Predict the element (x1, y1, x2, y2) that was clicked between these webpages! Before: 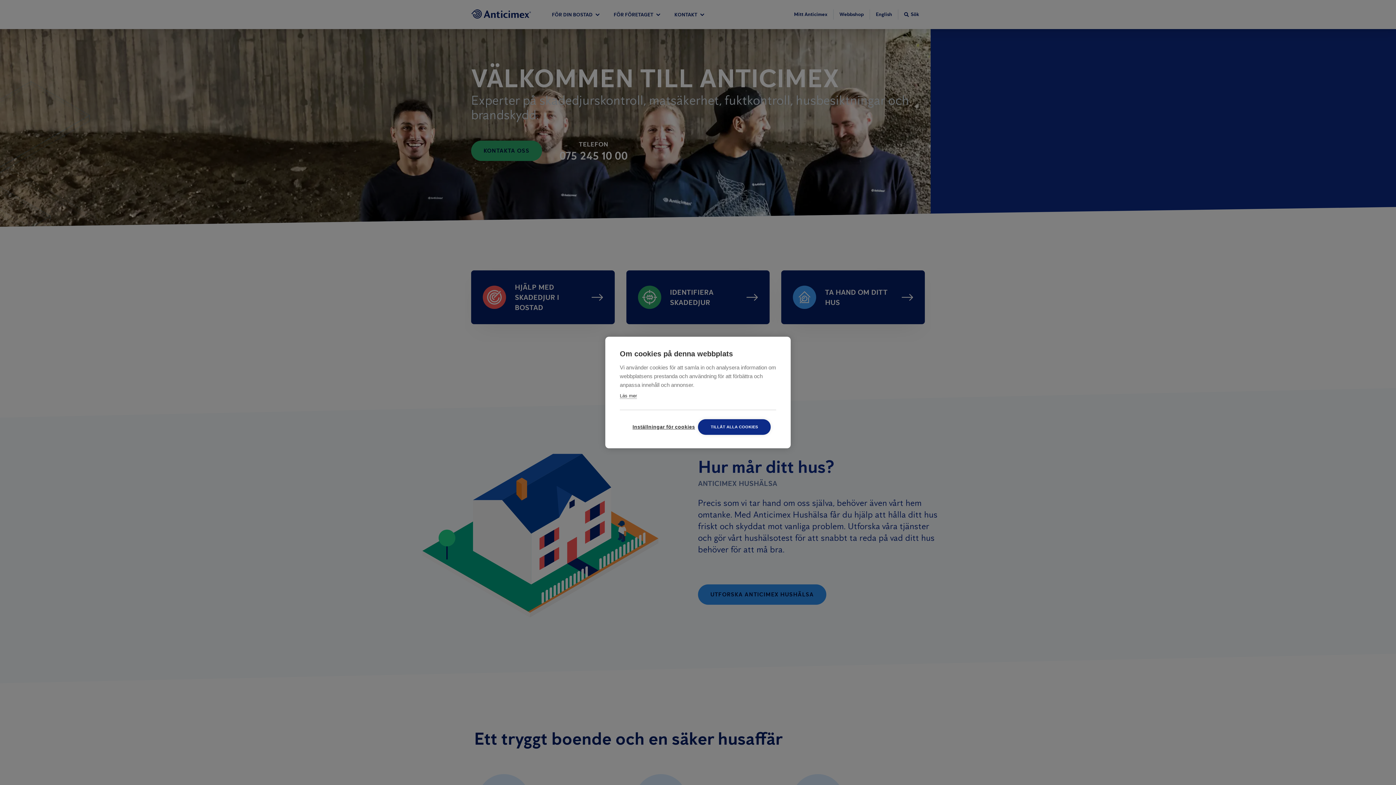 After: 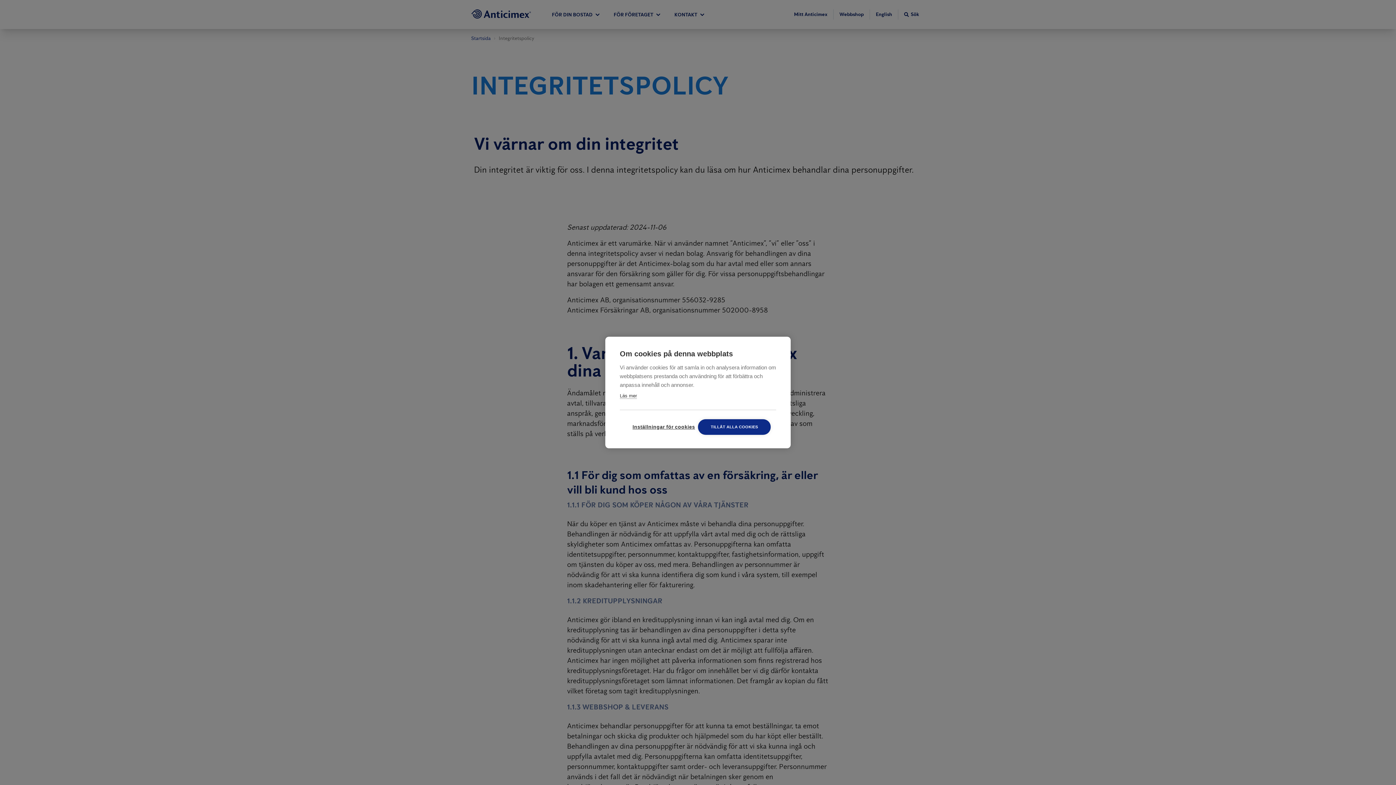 Action: bbox: (620, 393, 637, 399) label: Läs mer